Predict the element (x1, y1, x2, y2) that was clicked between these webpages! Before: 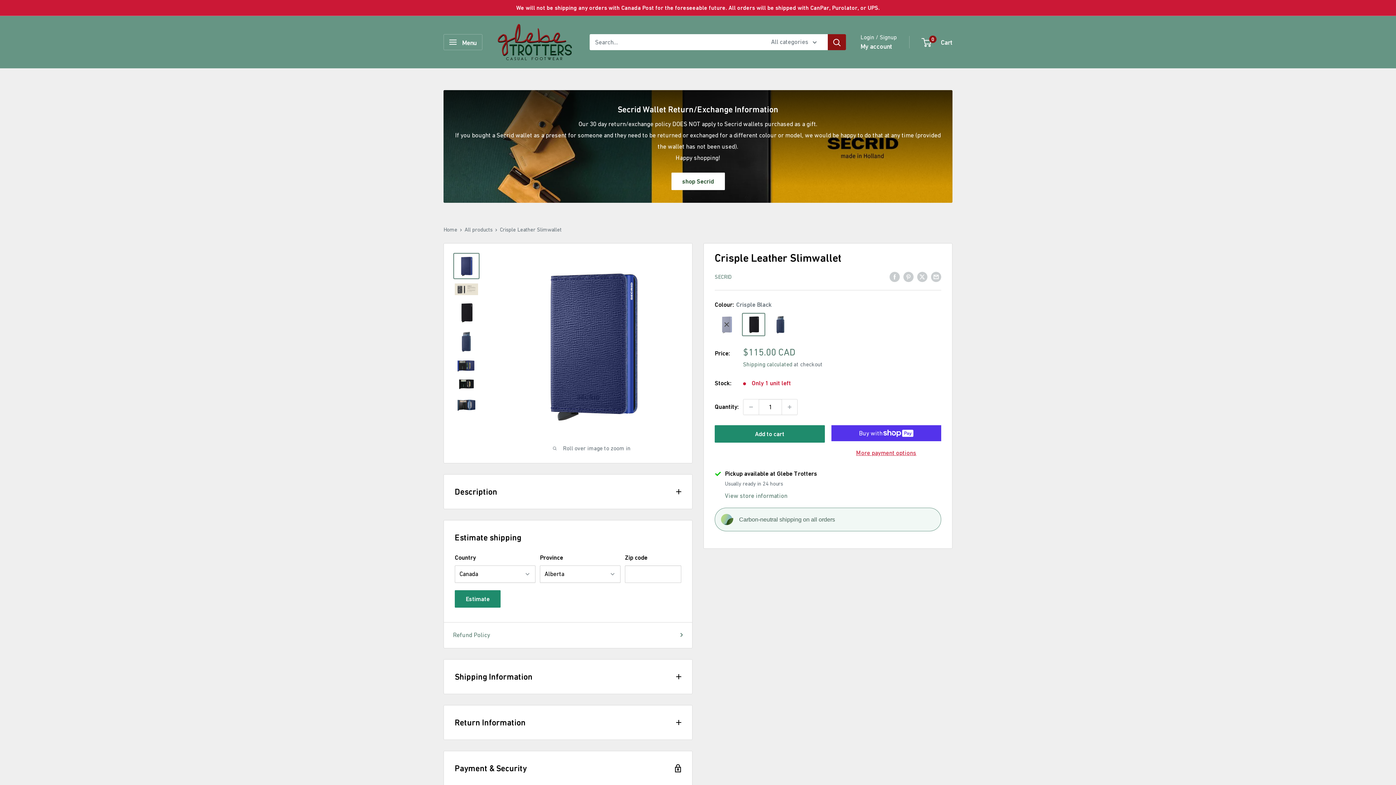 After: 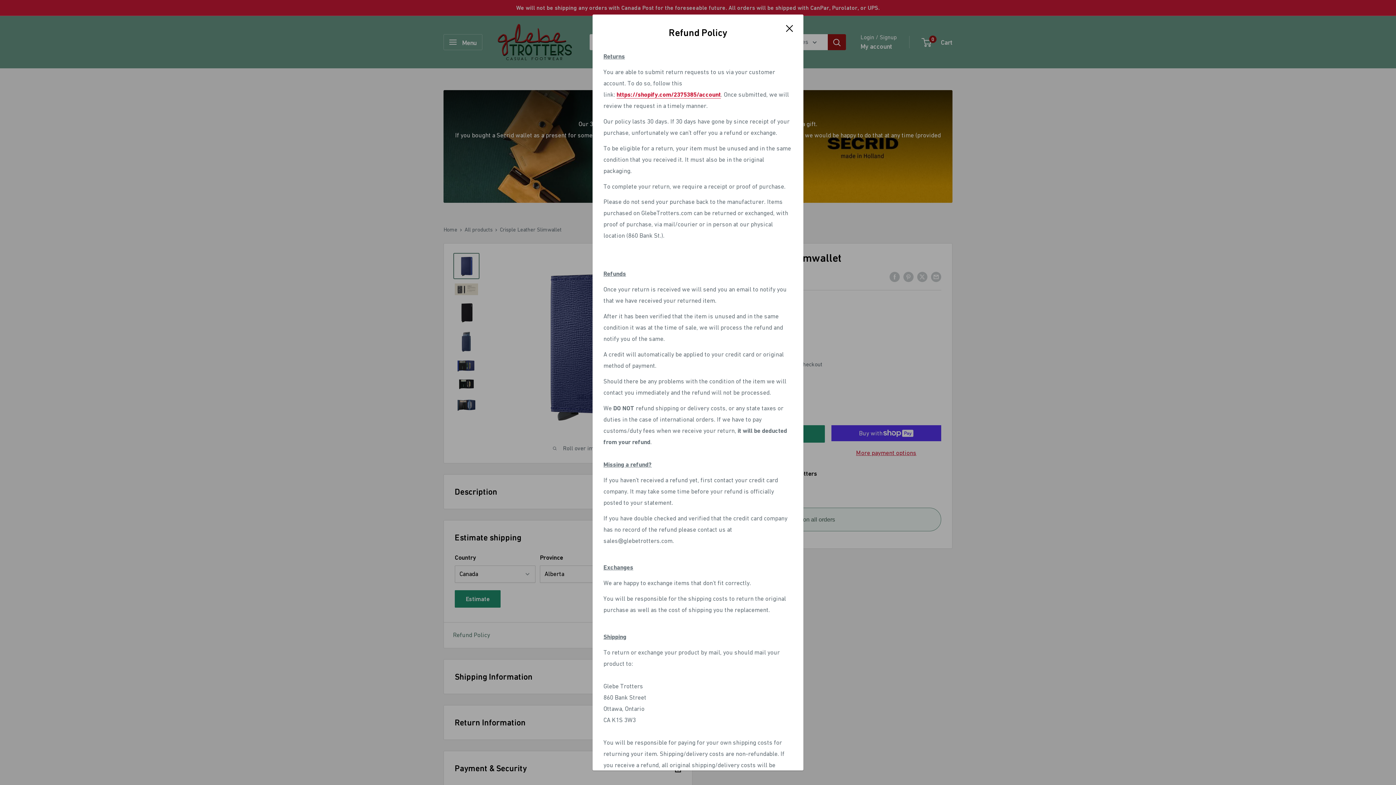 Action: label: Refund Policy bbox: (453, 629, 683, 640)